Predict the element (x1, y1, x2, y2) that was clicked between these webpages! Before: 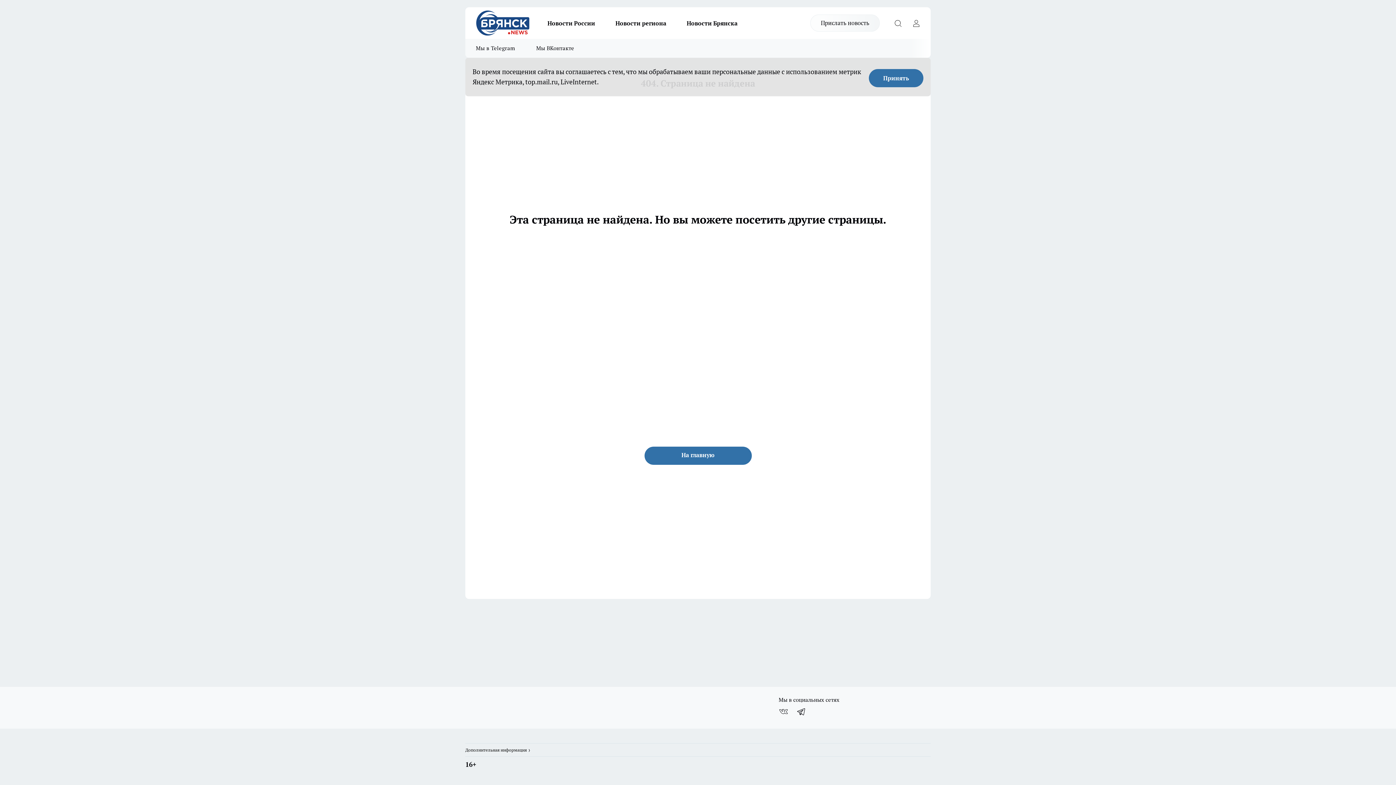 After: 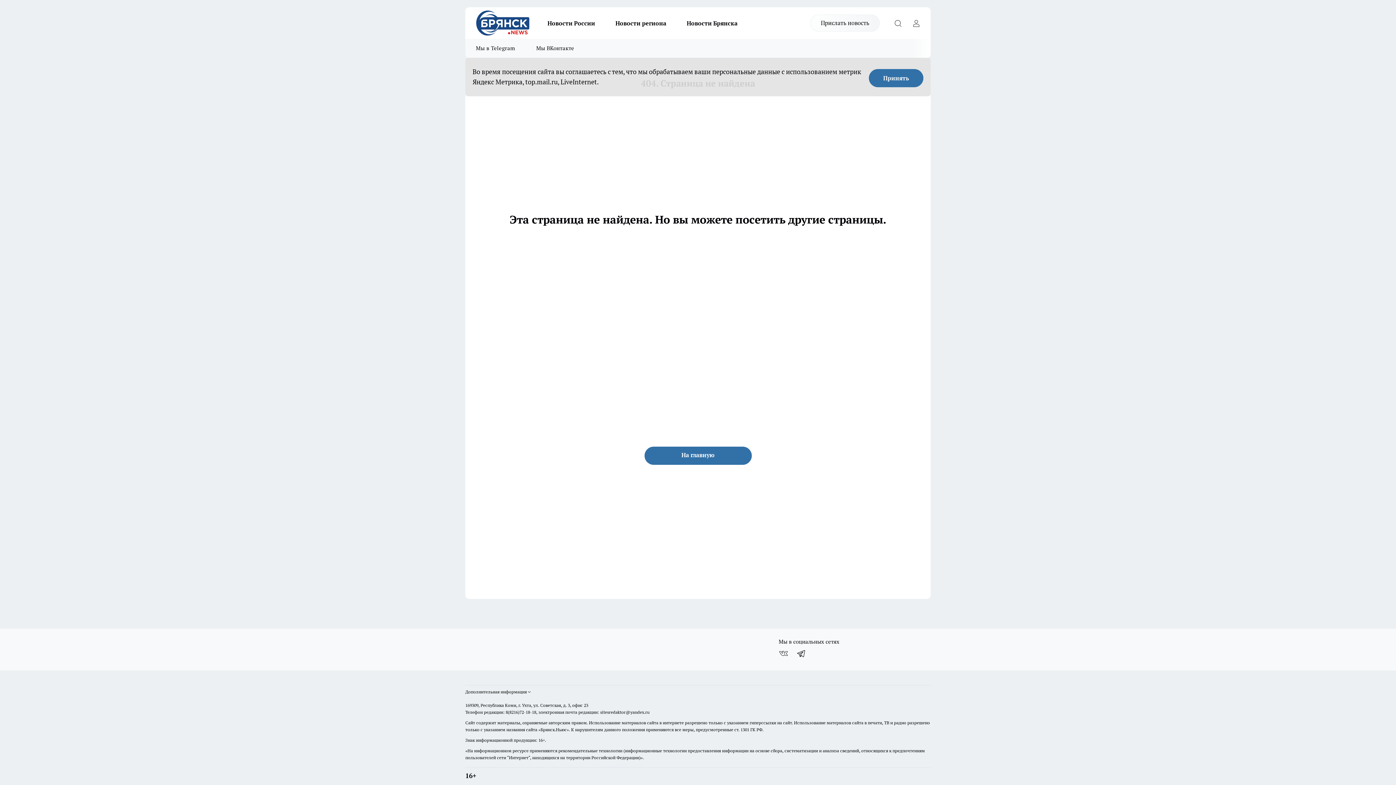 Action: bbox: (465, 744, 531, 756) label: Дополнительная информация